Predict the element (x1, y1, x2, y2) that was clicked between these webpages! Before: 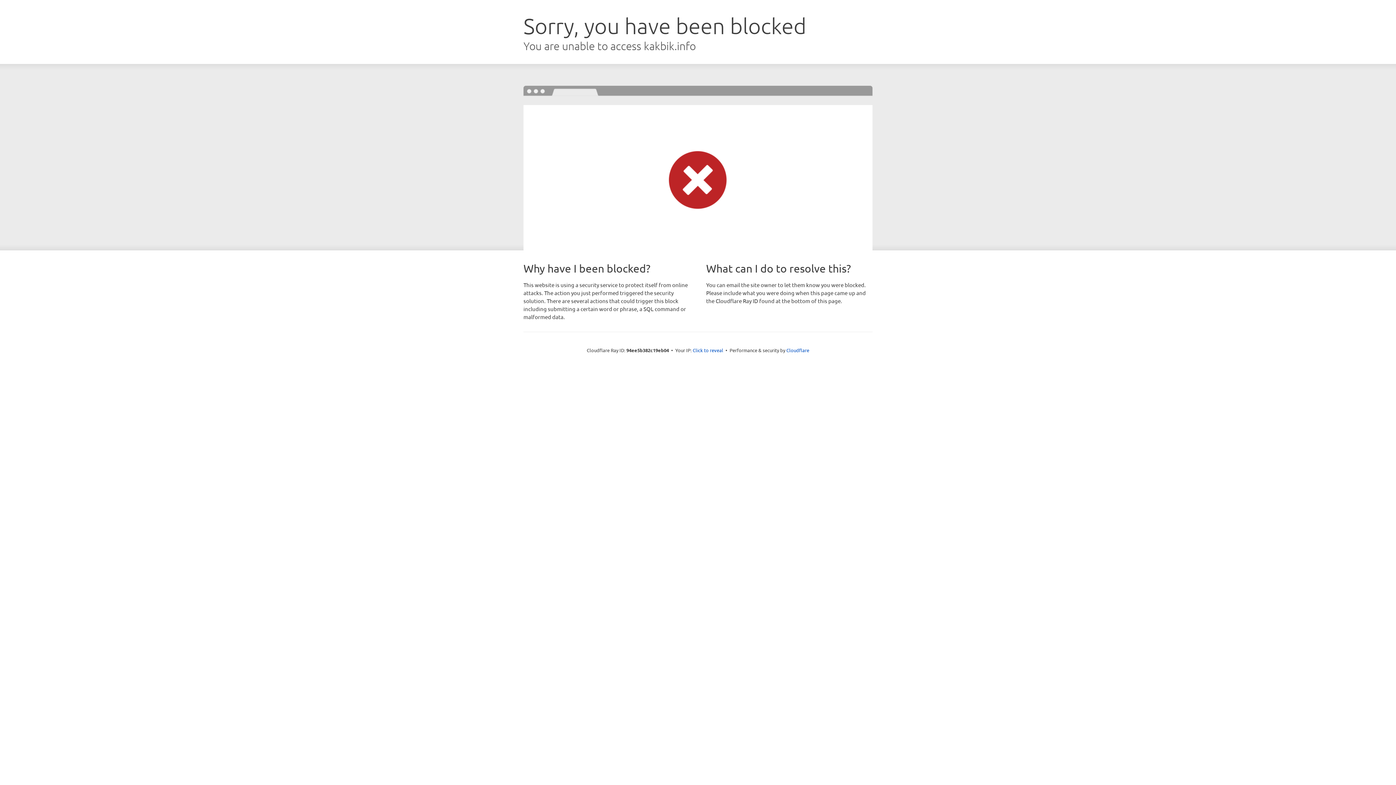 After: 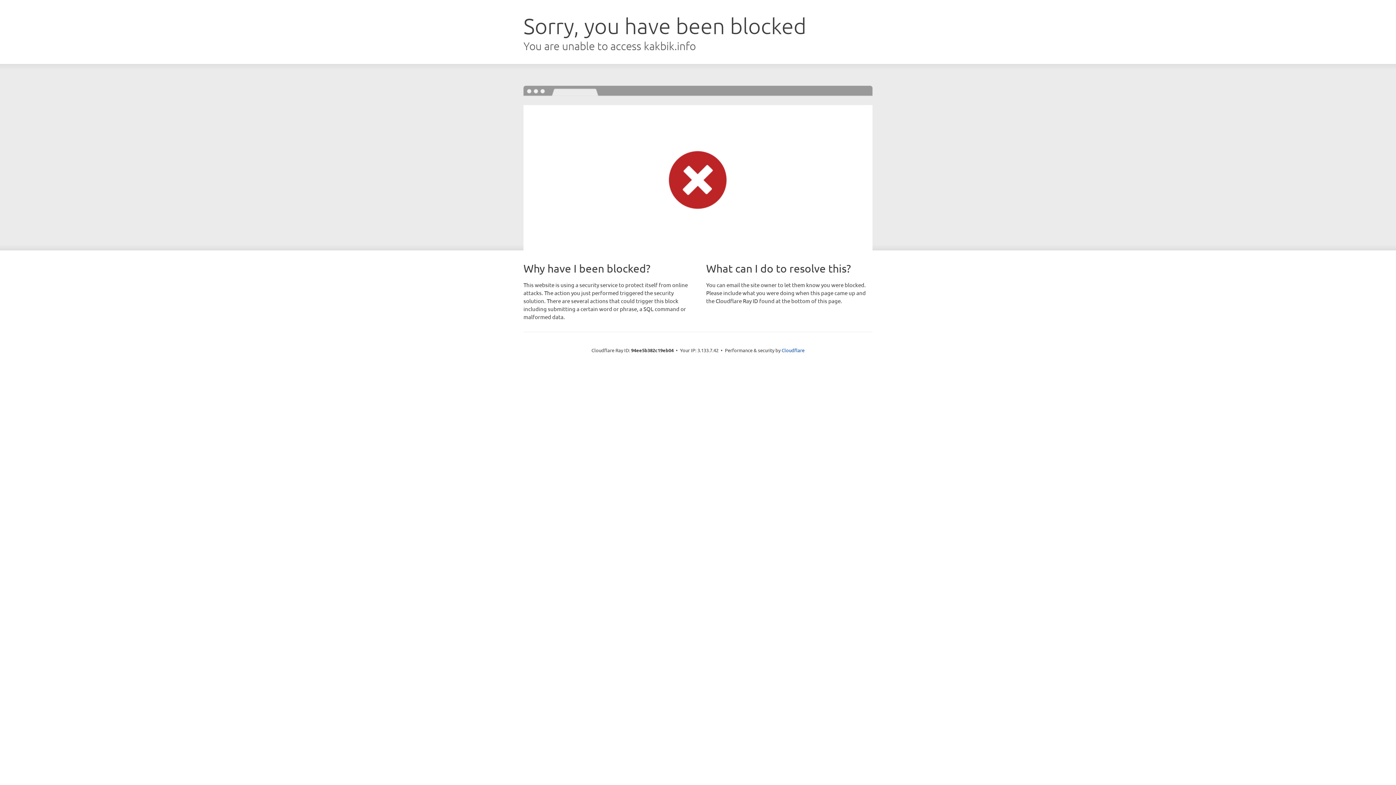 Action: label: Click to reveal bbox: (692, 346, 723, 353)